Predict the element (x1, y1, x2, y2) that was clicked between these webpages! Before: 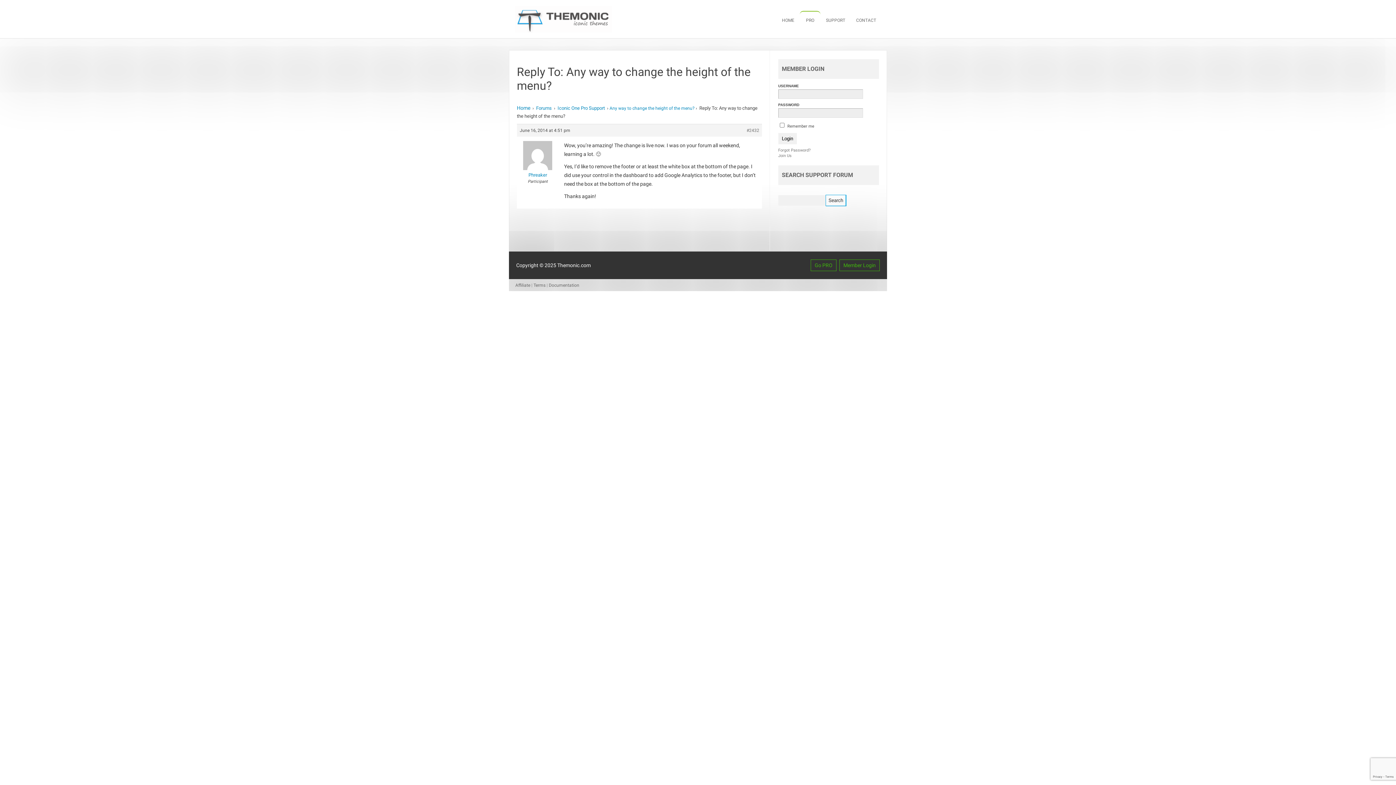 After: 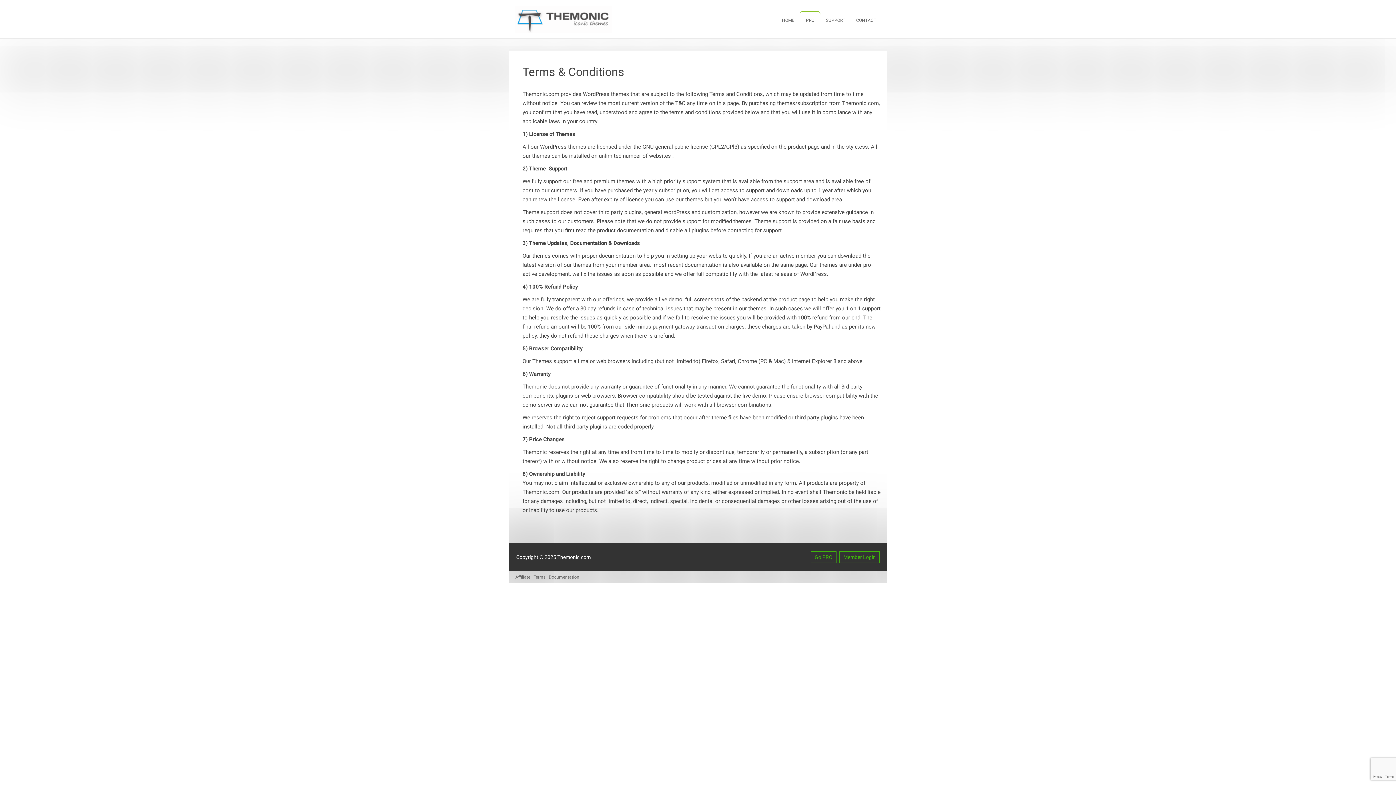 Action: bbox: (533, 282, 545, 288) label: Terms